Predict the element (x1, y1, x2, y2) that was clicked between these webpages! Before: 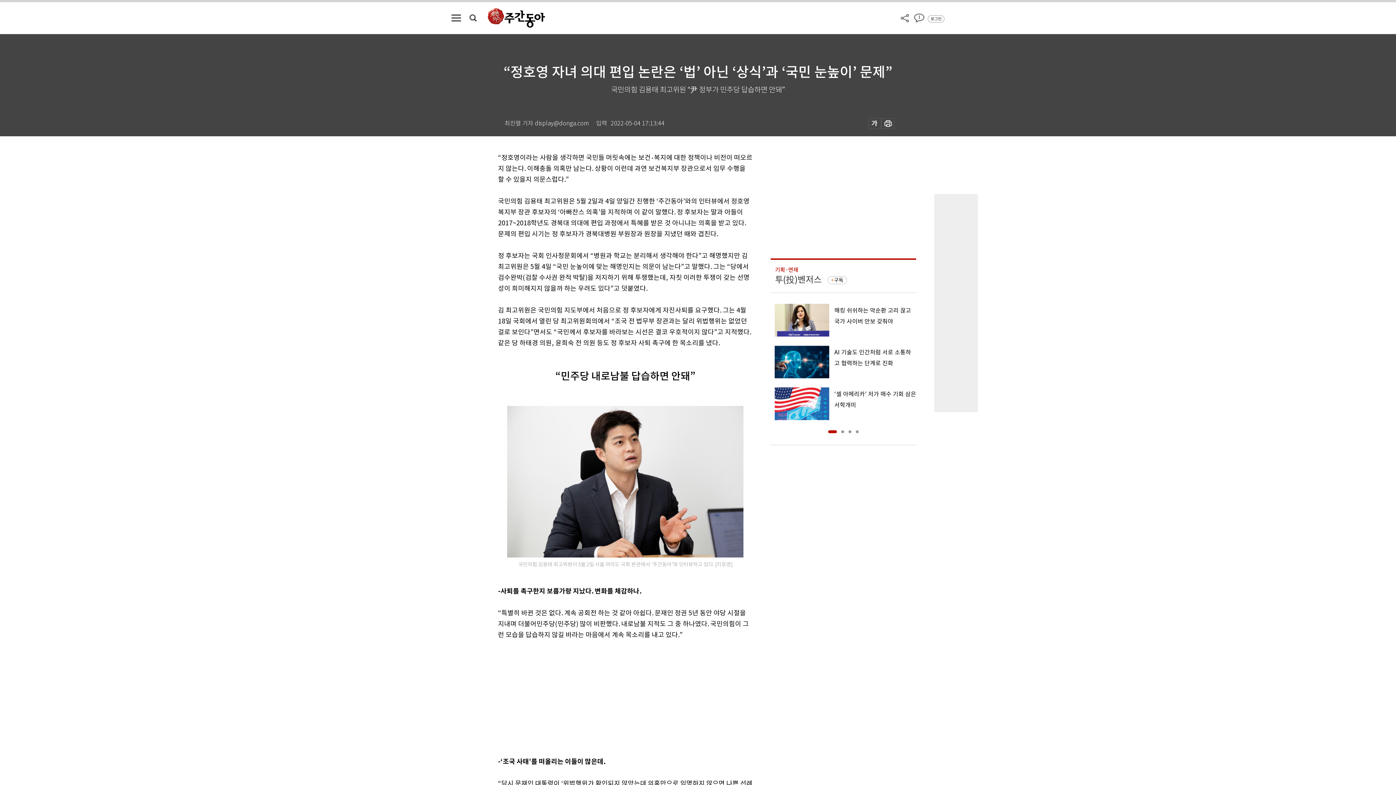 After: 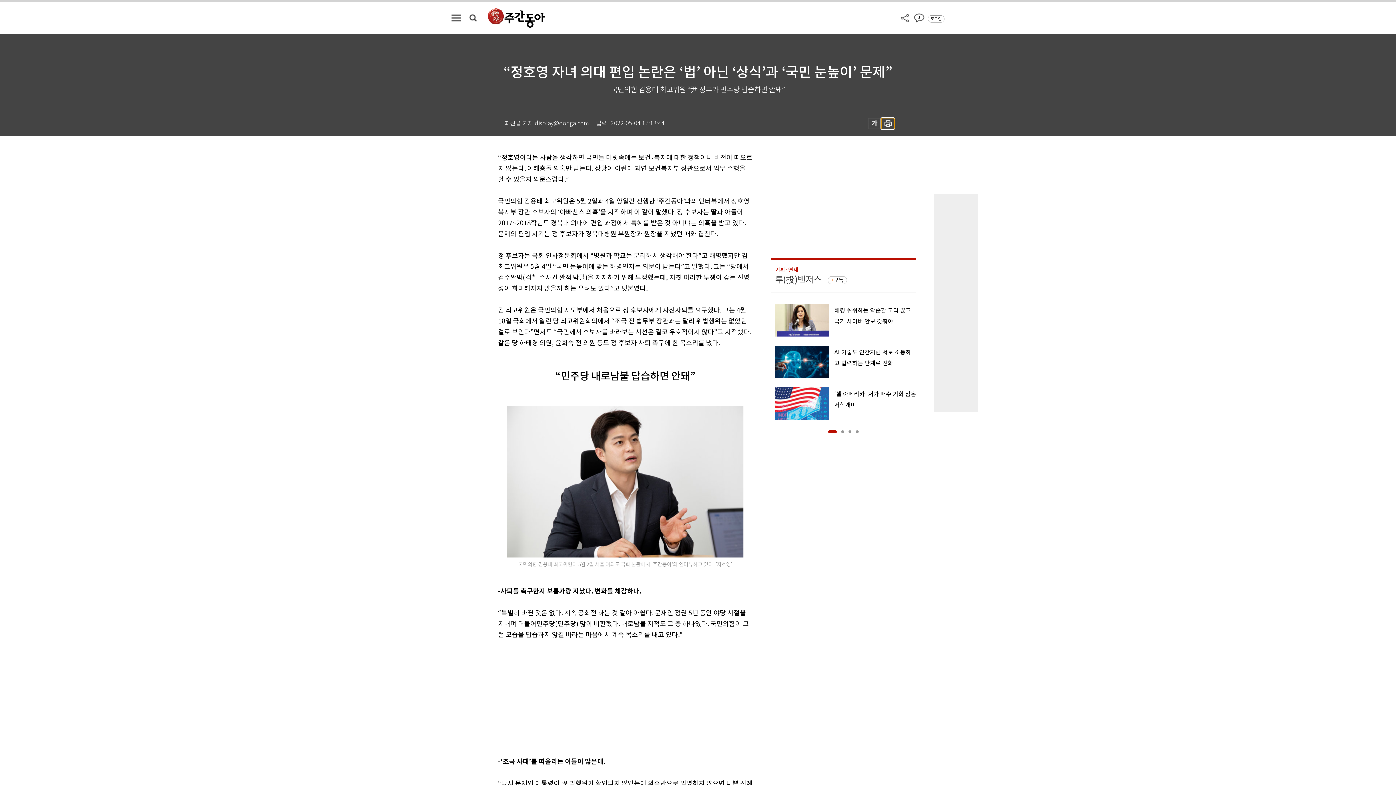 Action: bbox: (881, 118, 894, 129)